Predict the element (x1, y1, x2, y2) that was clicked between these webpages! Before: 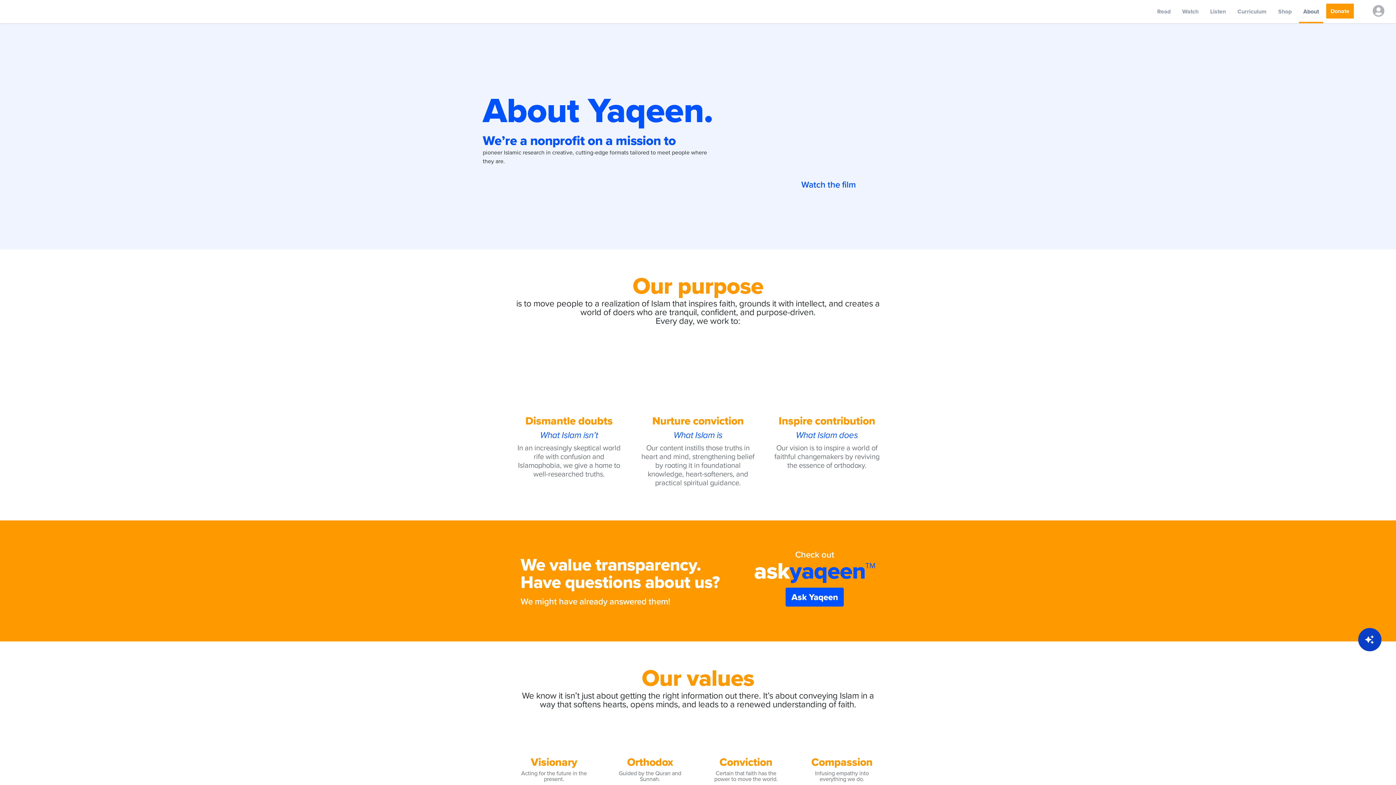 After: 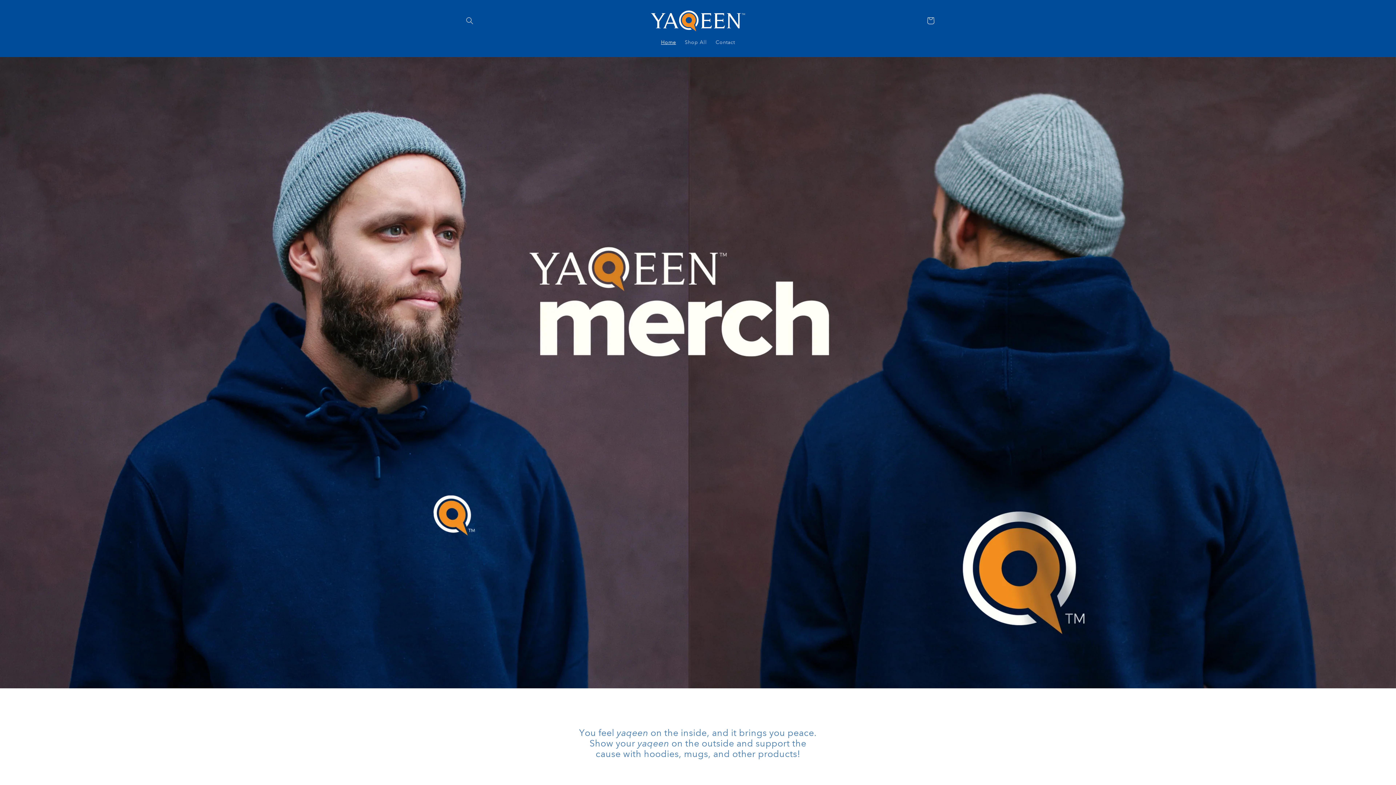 Action: label: Shop bbox: (1274, 0, 1296, 23)